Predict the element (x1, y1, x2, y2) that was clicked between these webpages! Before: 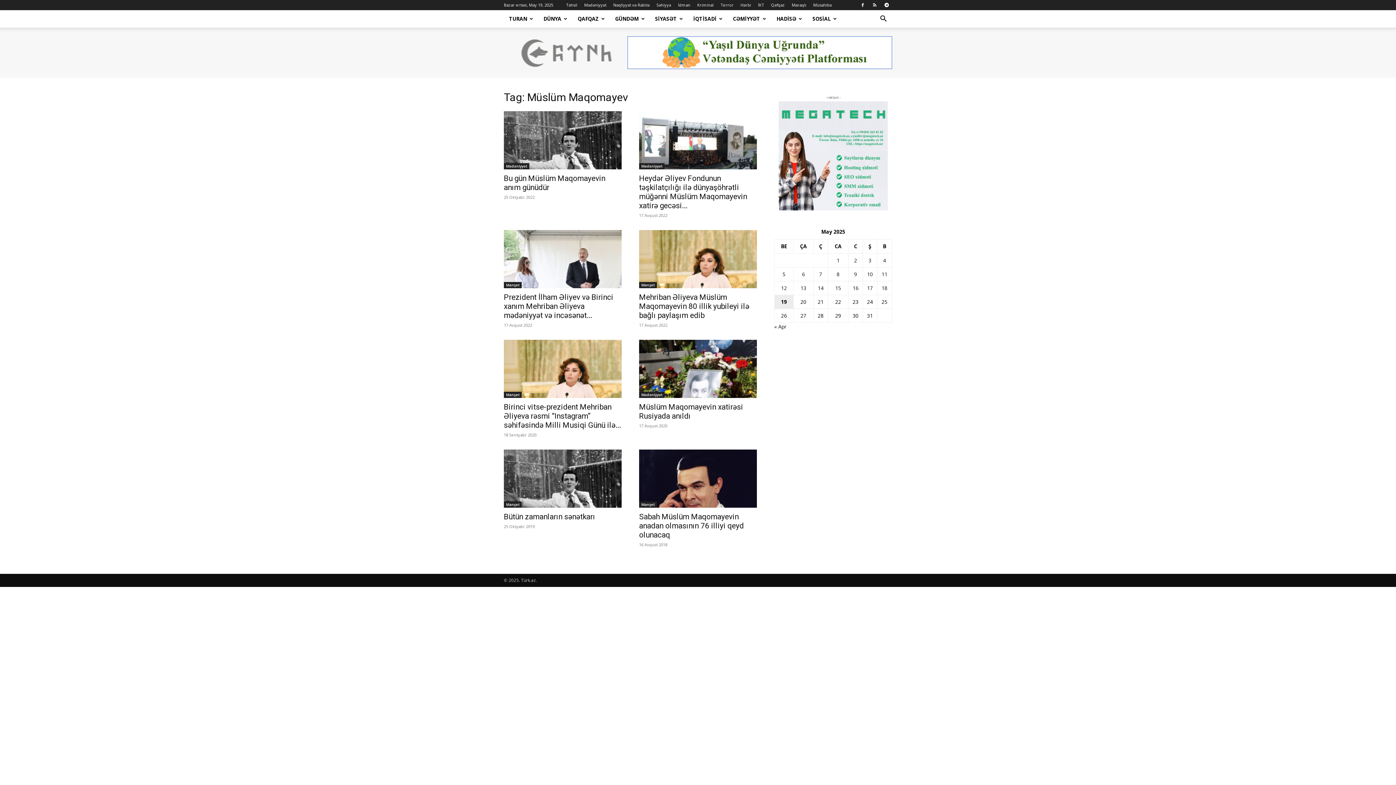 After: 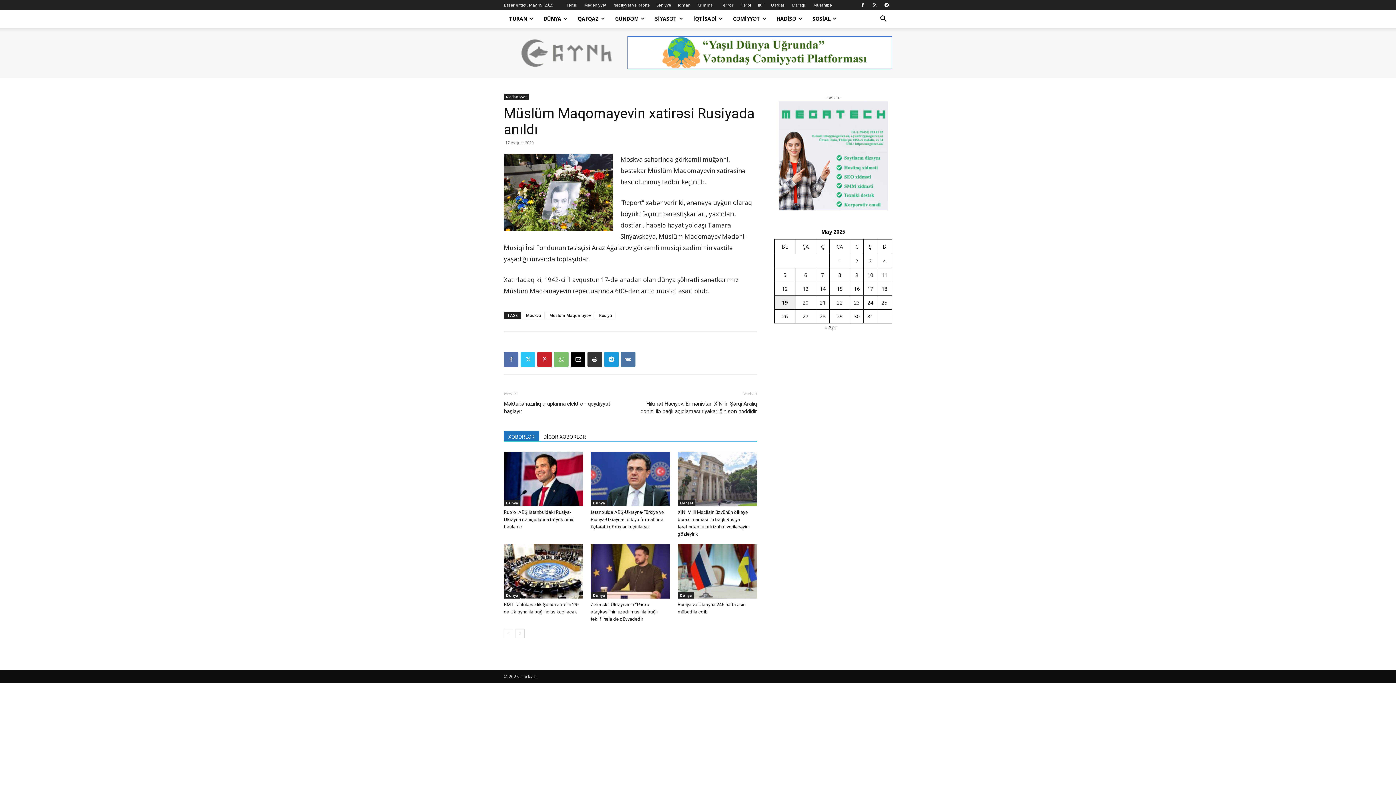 Action: bbox: (639, 340, 757, 398)